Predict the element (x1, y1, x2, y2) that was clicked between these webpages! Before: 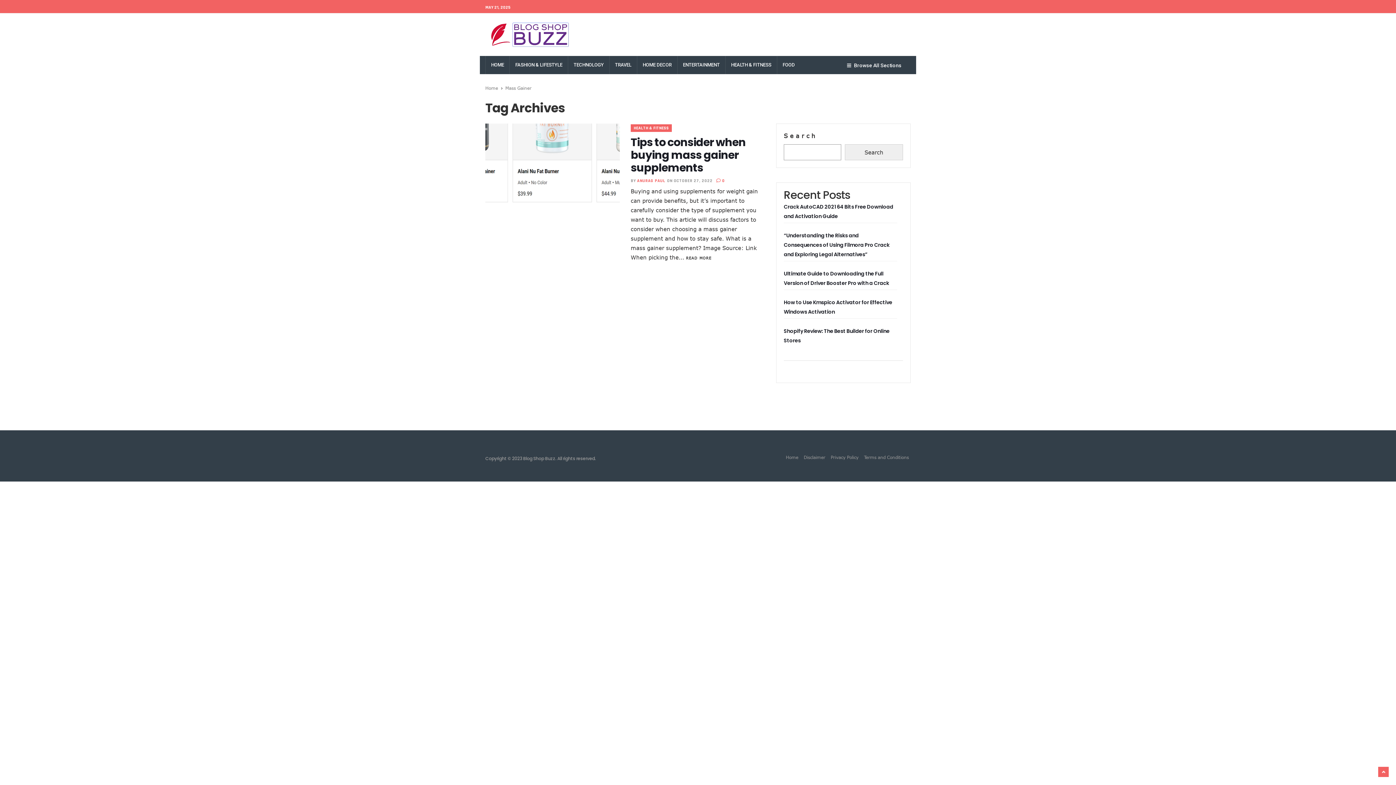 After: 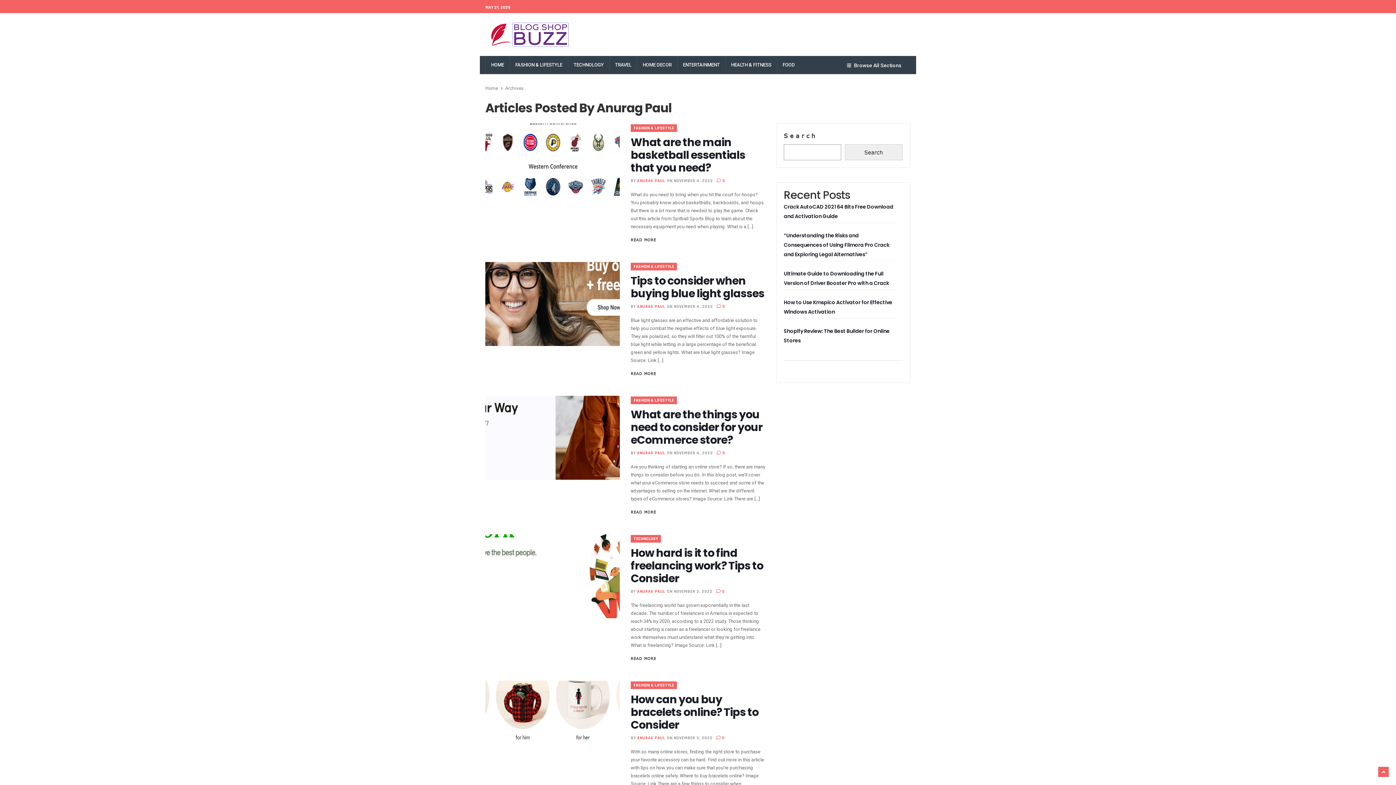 Action: label: ANURAG PAUL bbox: (637, 178, 665, 183)